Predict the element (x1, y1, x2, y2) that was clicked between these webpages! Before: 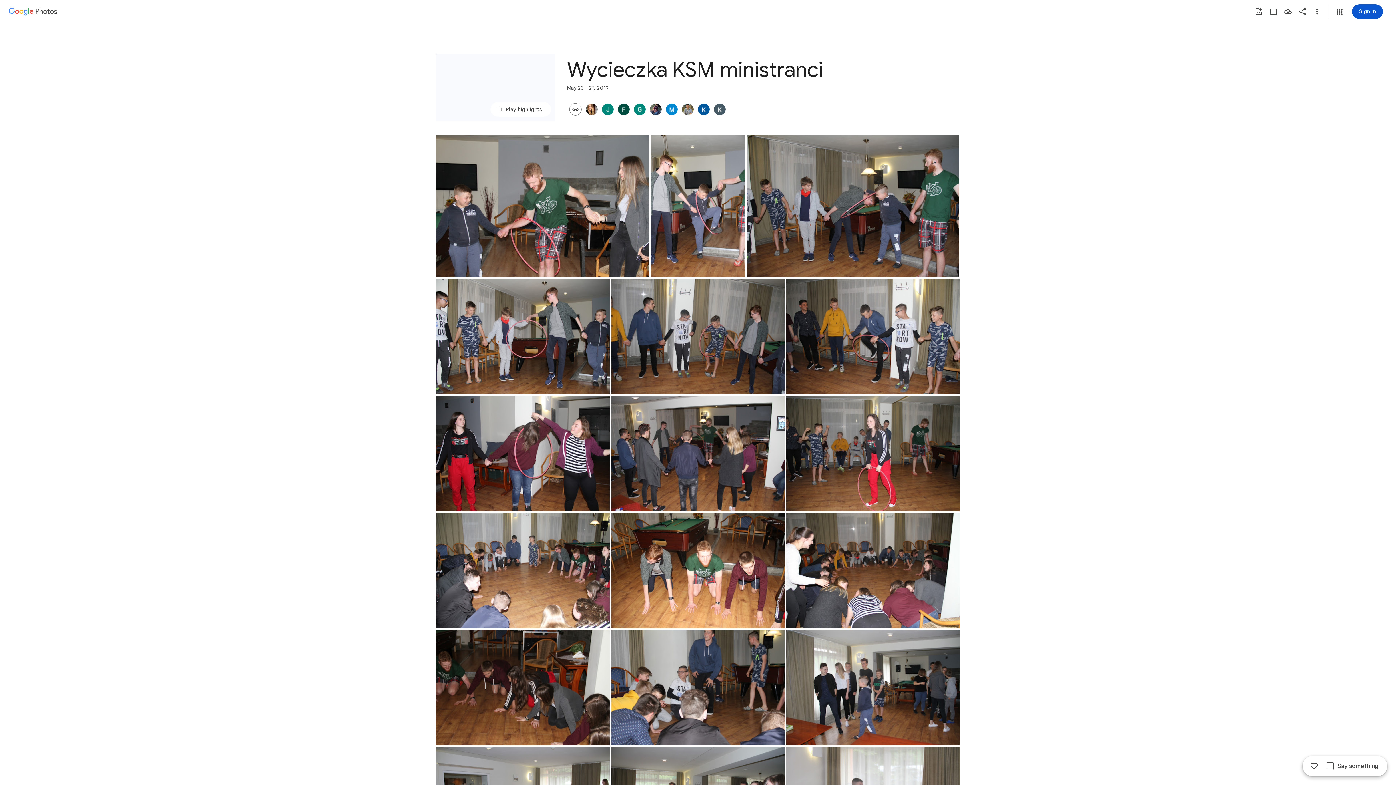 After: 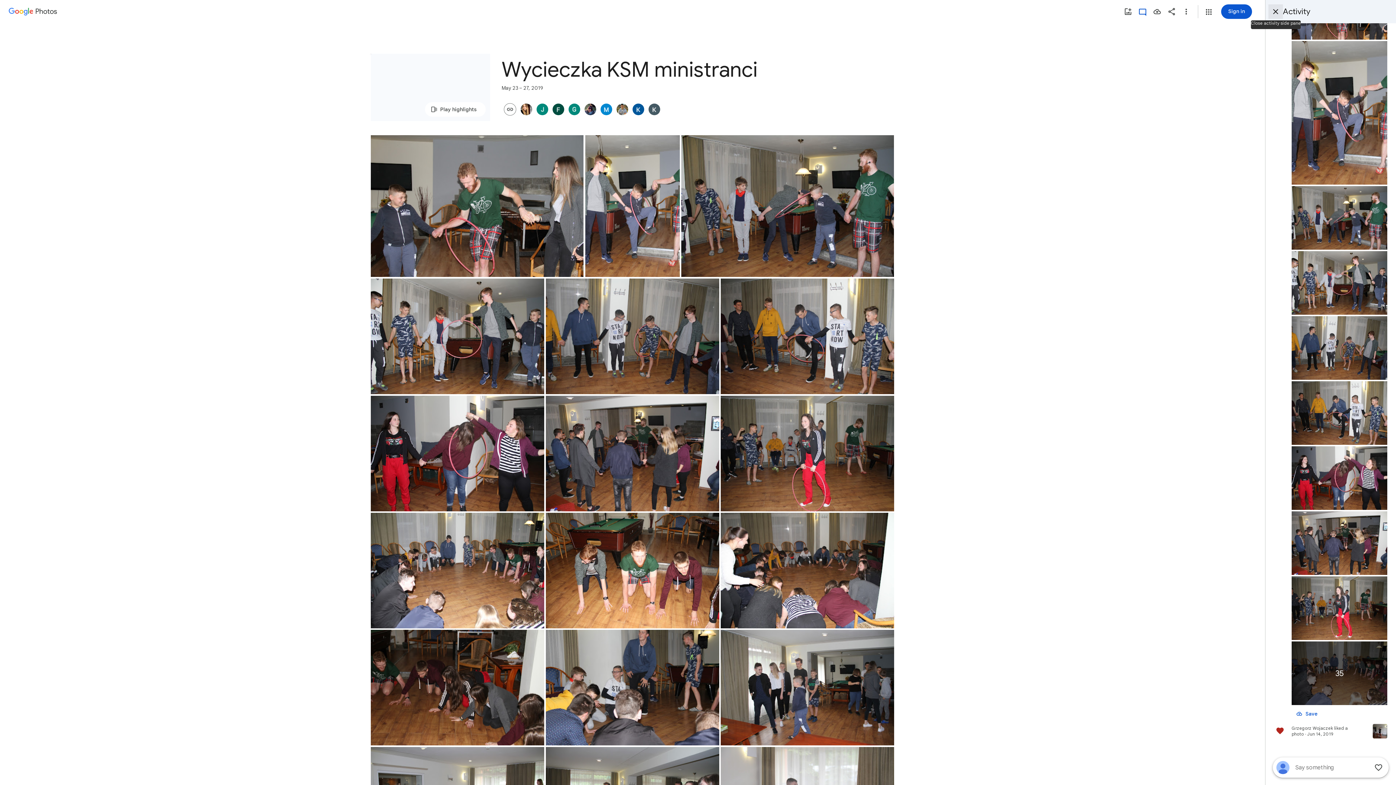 Action: label: View activity bbox: (1266, 4, 1281, 18)